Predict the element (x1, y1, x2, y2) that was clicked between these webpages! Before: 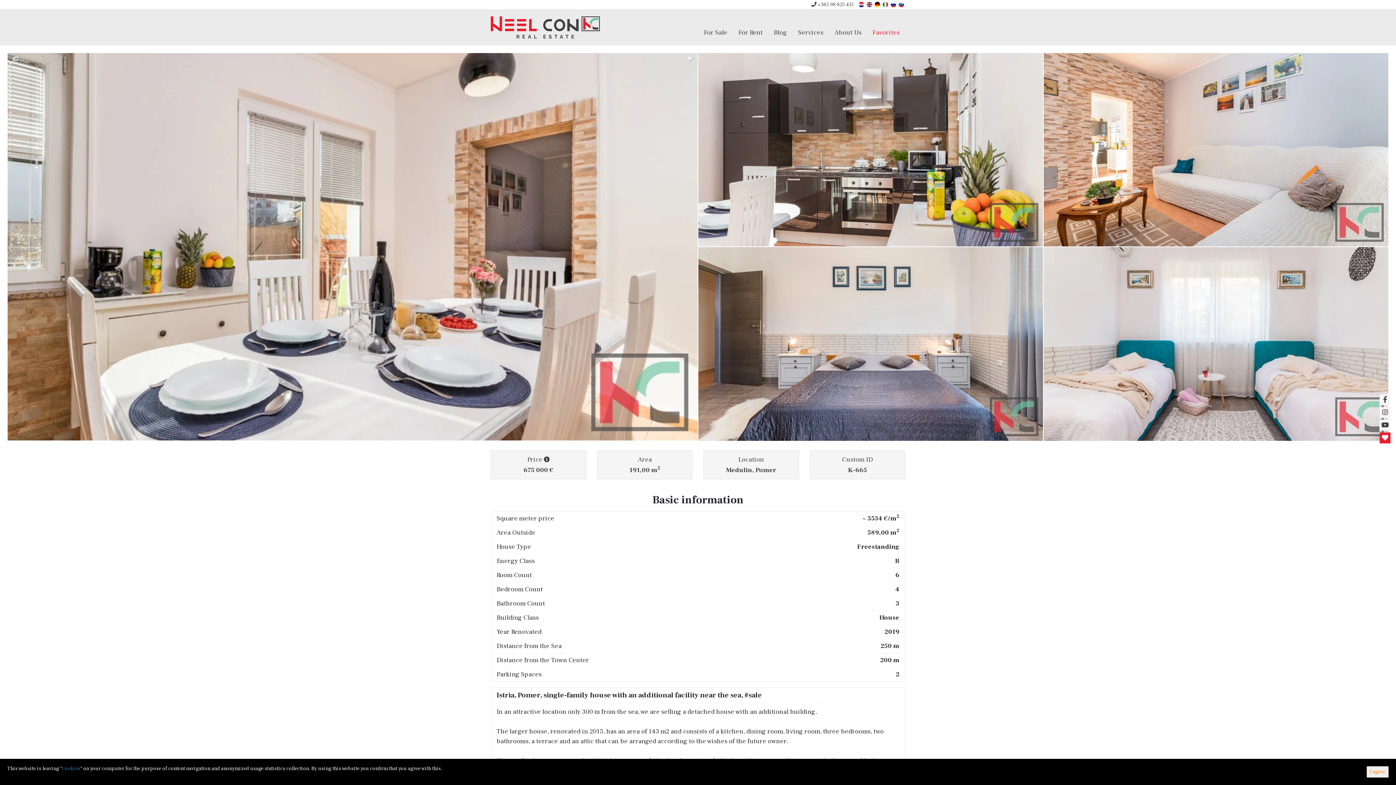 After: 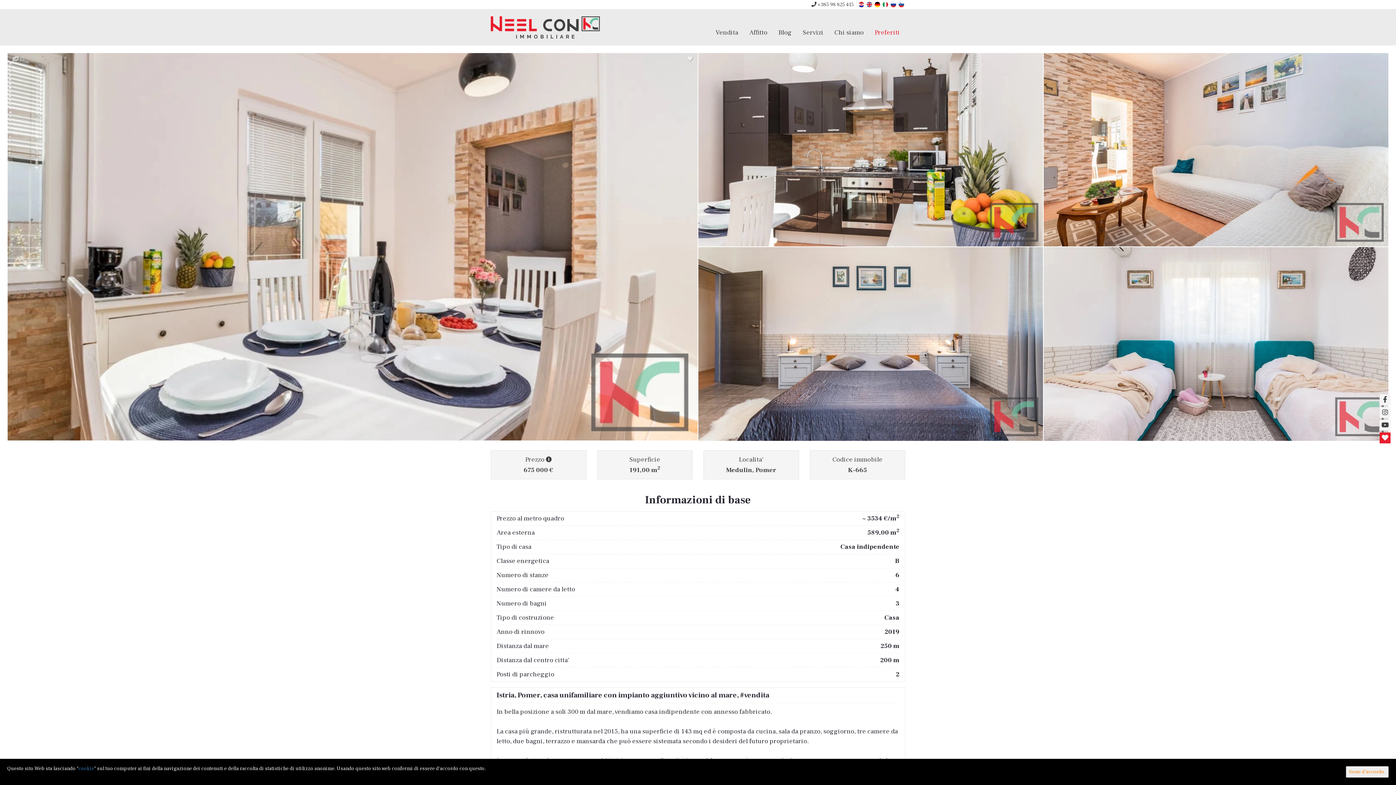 Action: bbox: (882, 0, 889, 8)